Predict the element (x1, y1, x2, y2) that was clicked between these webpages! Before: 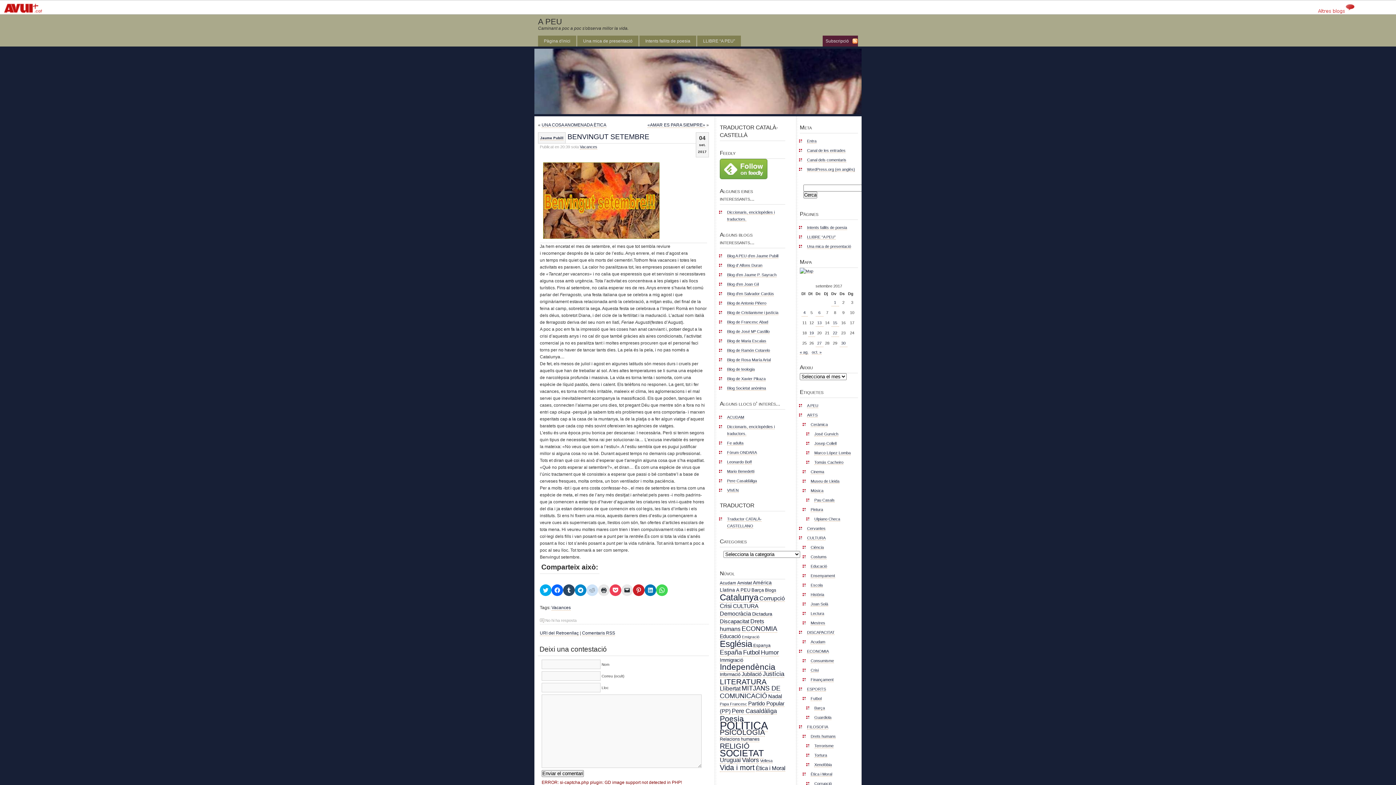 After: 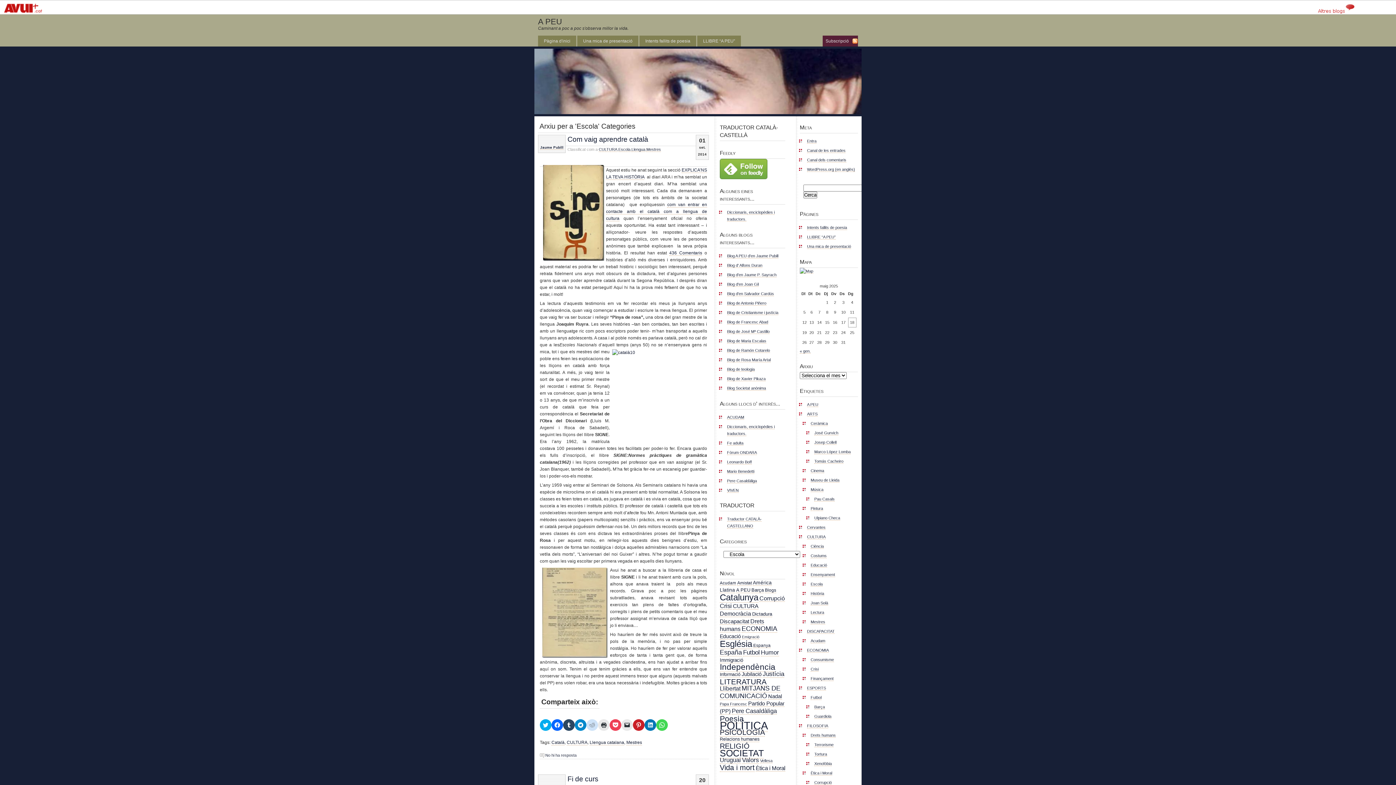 Action: bbox: (810, 583, 822, 588) label: Escola